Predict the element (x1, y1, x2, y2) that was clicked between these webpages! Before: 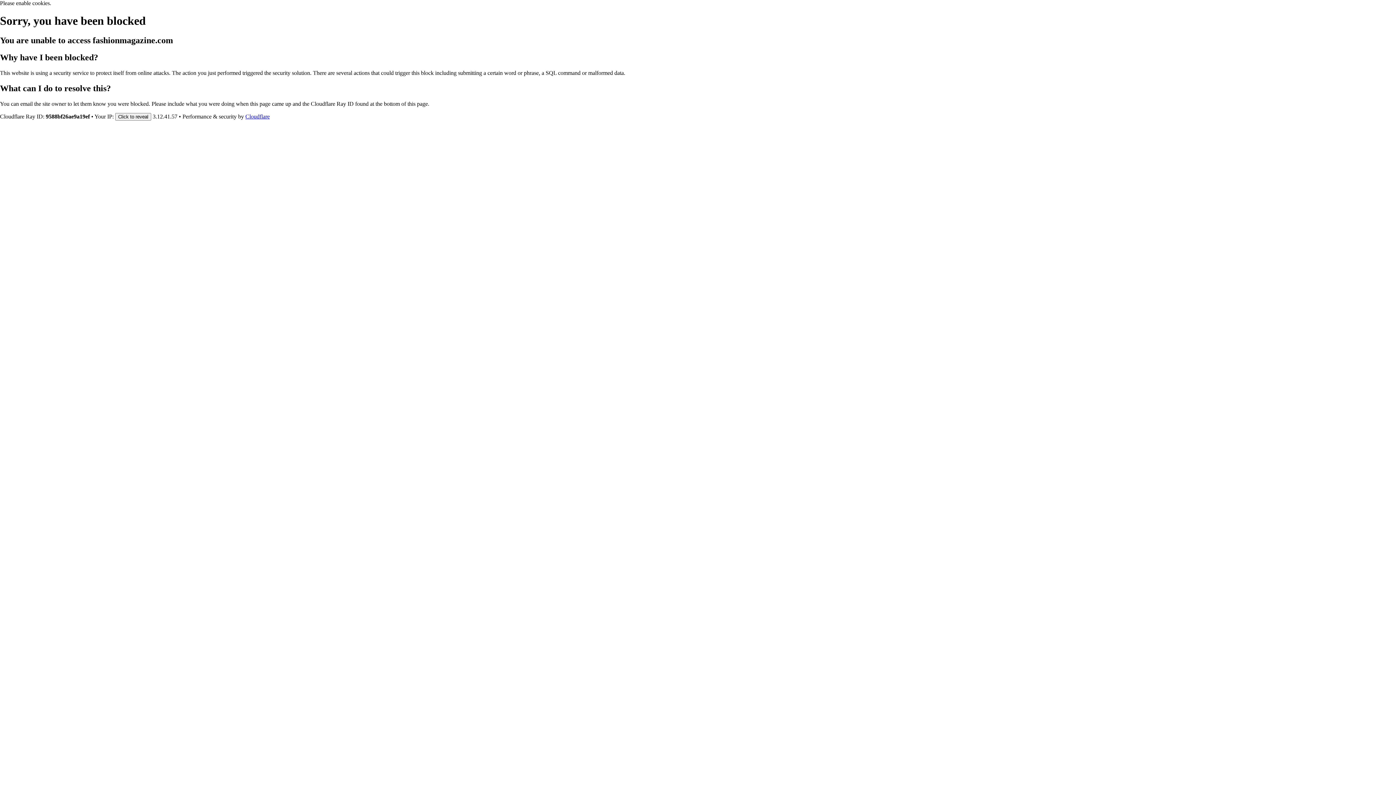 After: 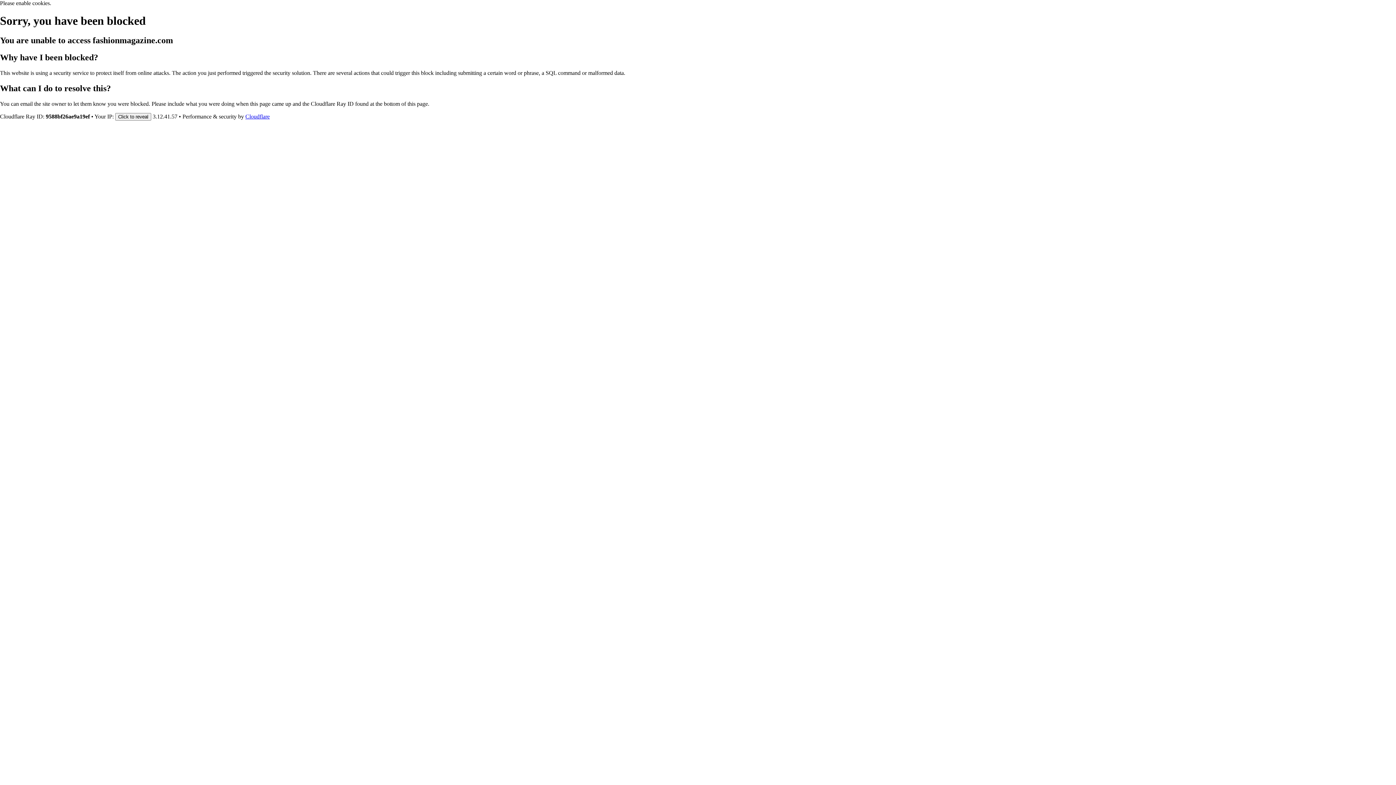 Action: label: Cloudflare bbox: (245, 113, 269, 119)